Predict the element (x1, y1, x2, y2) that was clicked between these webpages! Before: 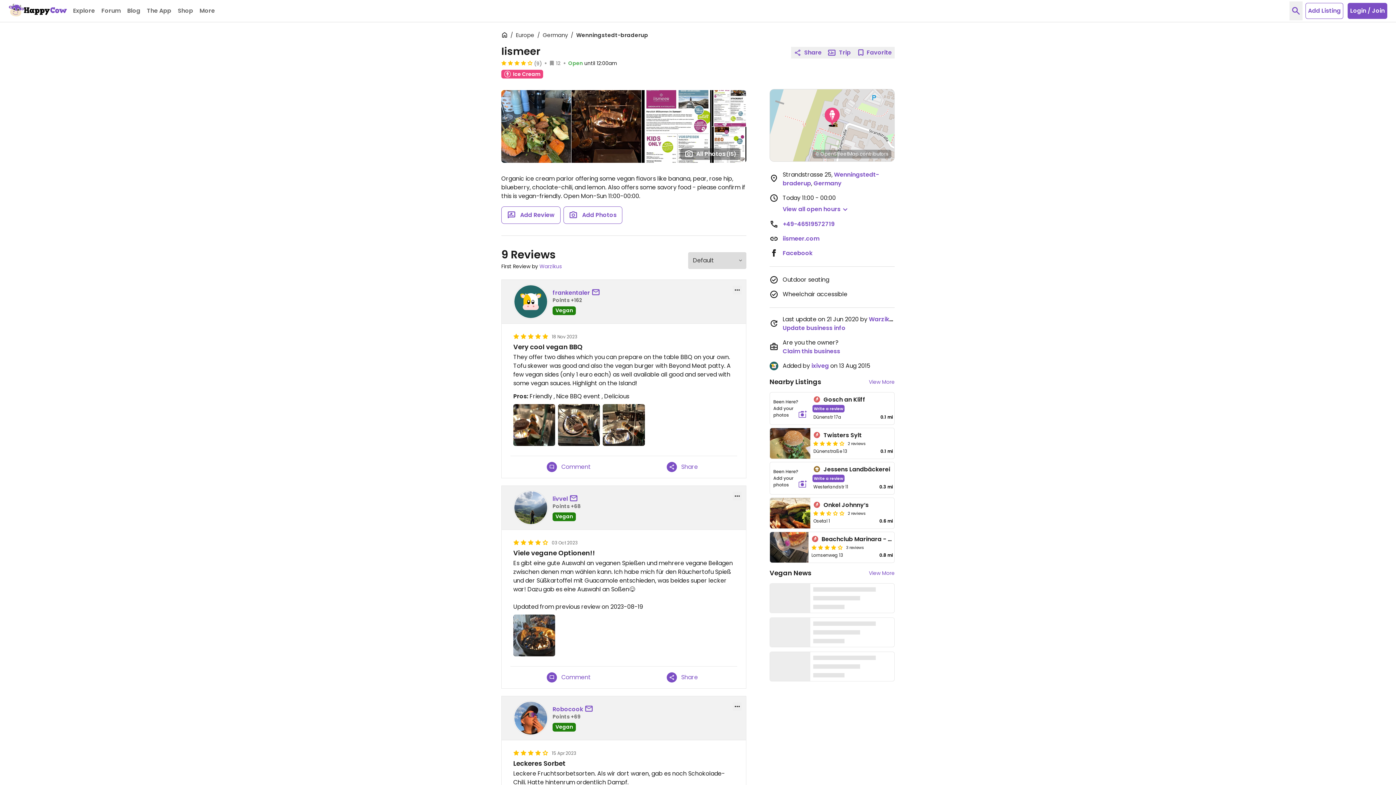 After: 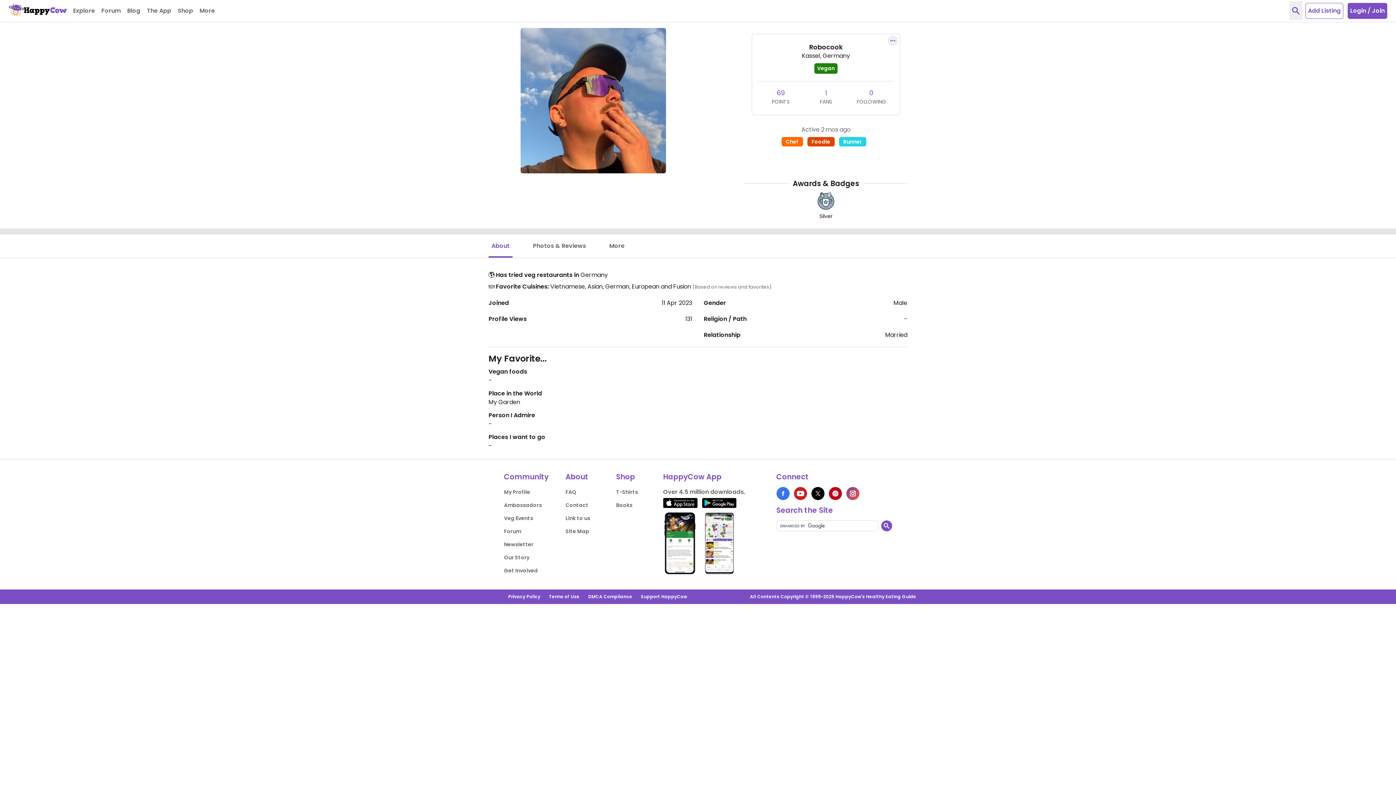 Action: bbox: (552, 705, 583, 714) label: Robocook